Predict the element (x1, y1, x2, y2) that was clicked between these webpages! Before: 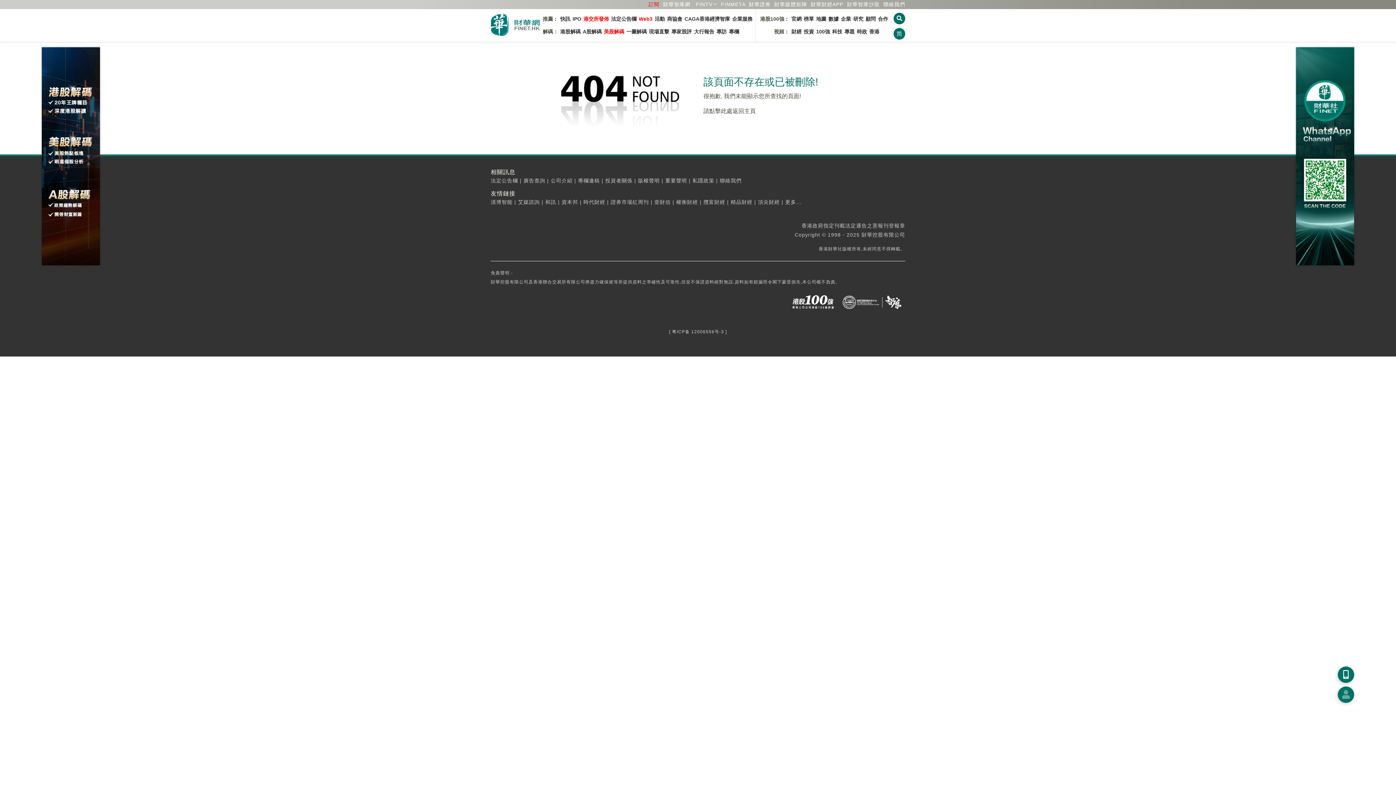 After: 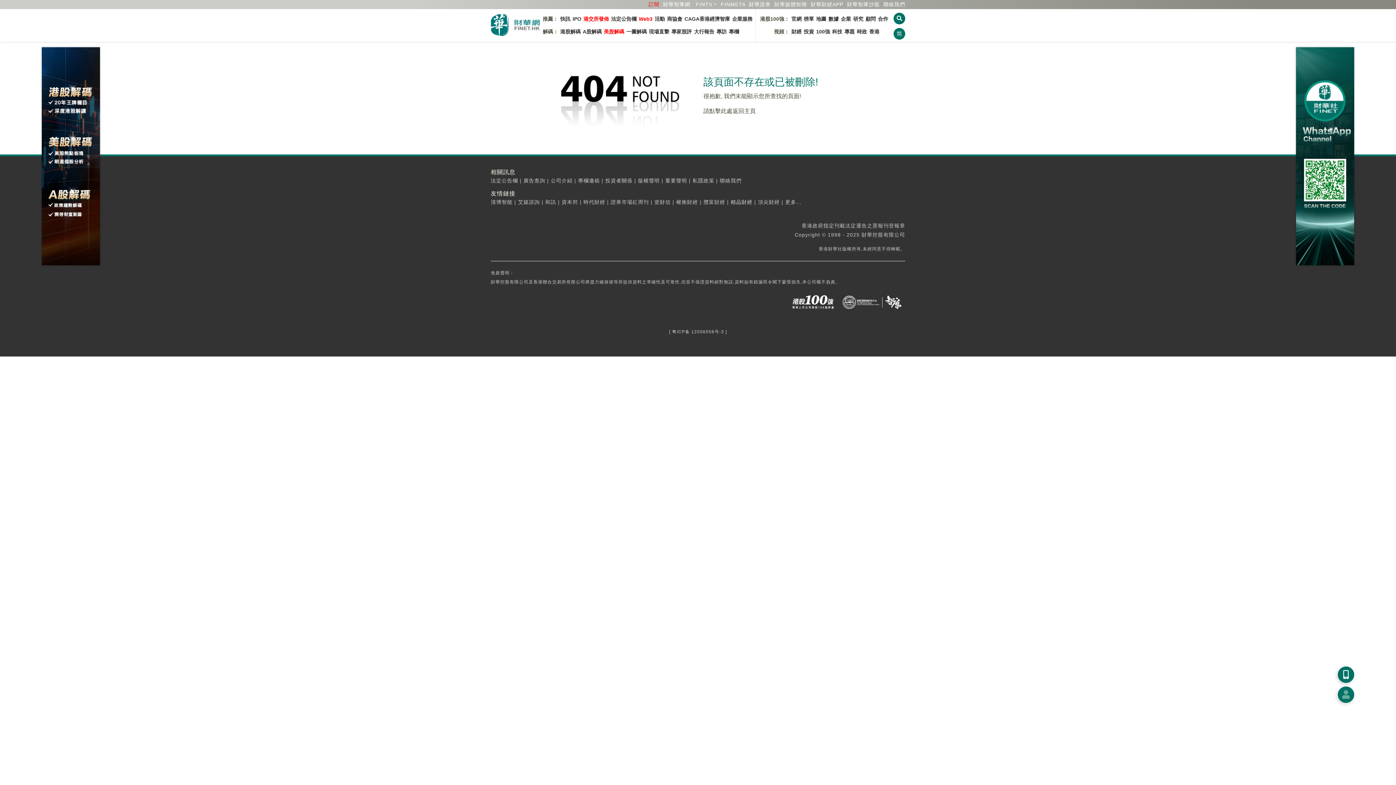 Action: label: 精品財經 bbox: (730, 199, 752, 205)